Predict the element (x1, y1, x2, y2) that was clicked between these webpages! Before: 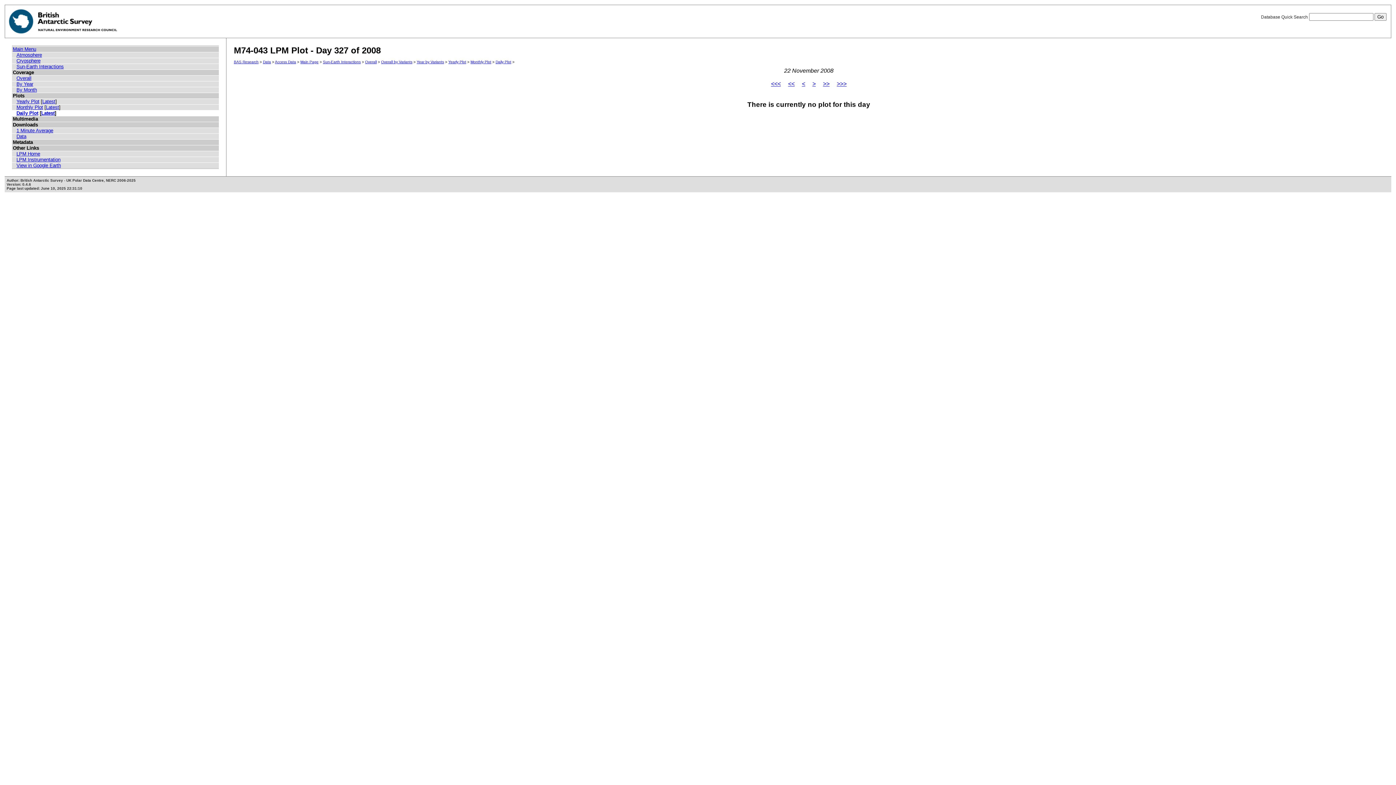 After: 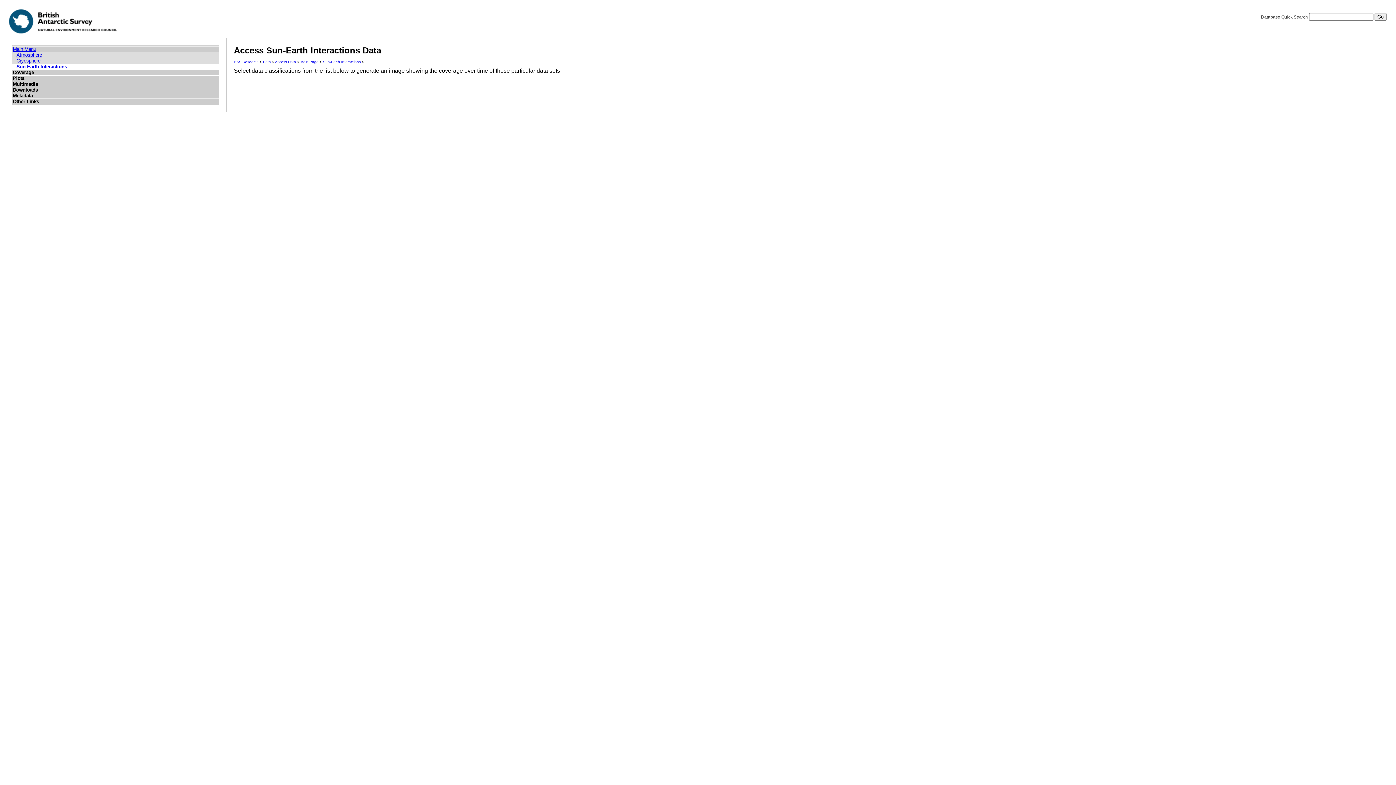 Action: label: Sun-Earth Interactions bbox: (323, 60, 360, 64)